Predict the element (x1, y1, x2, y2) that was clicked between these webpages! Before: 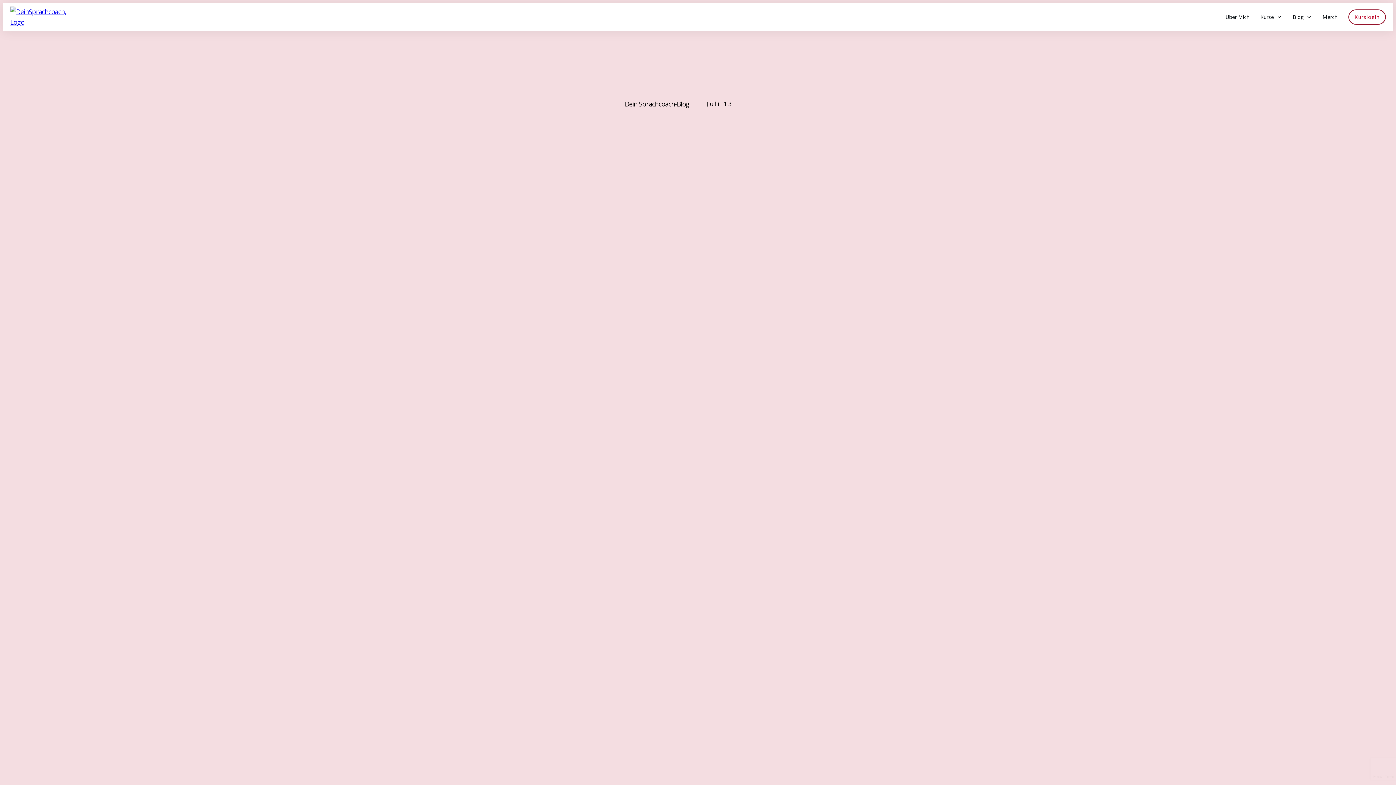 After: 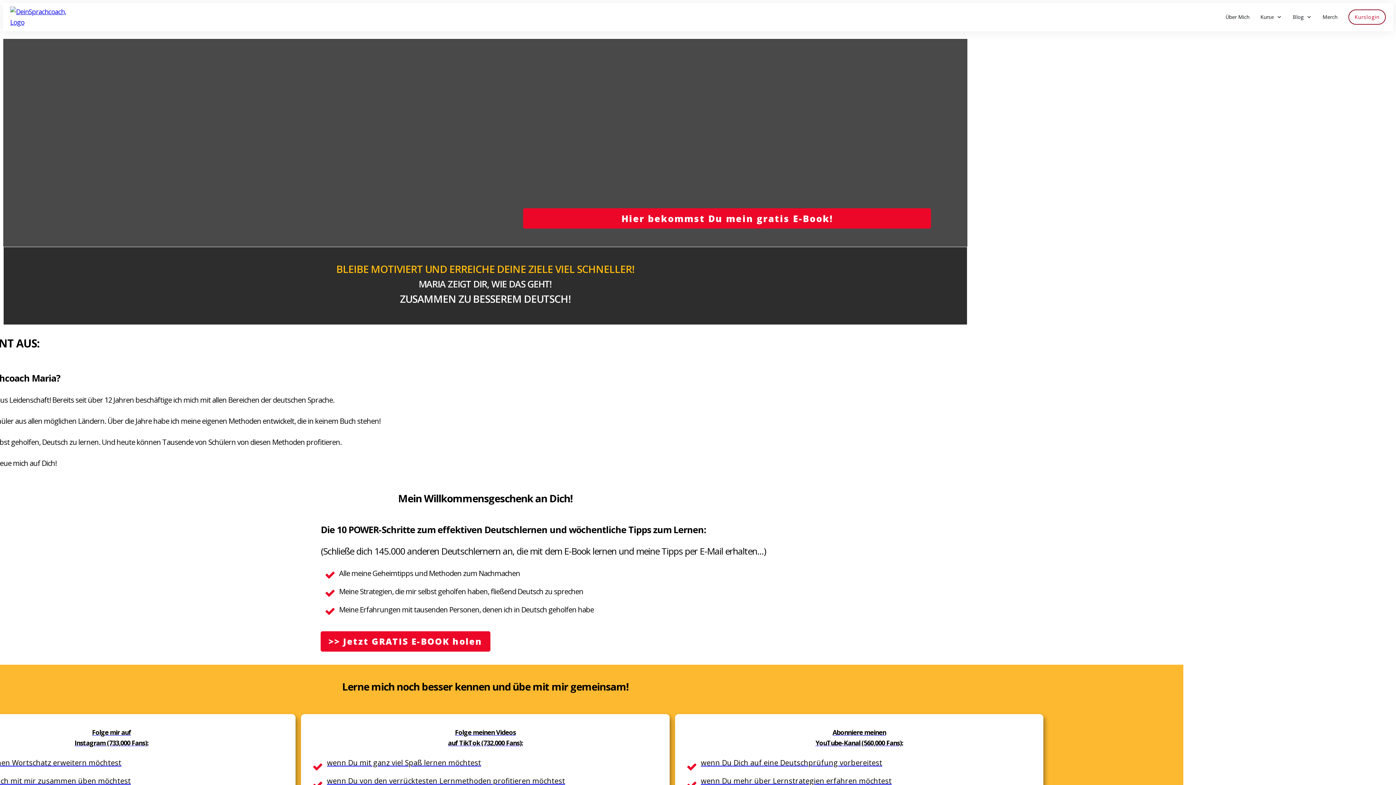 Action: bbox: (10, 6, 68, 27)